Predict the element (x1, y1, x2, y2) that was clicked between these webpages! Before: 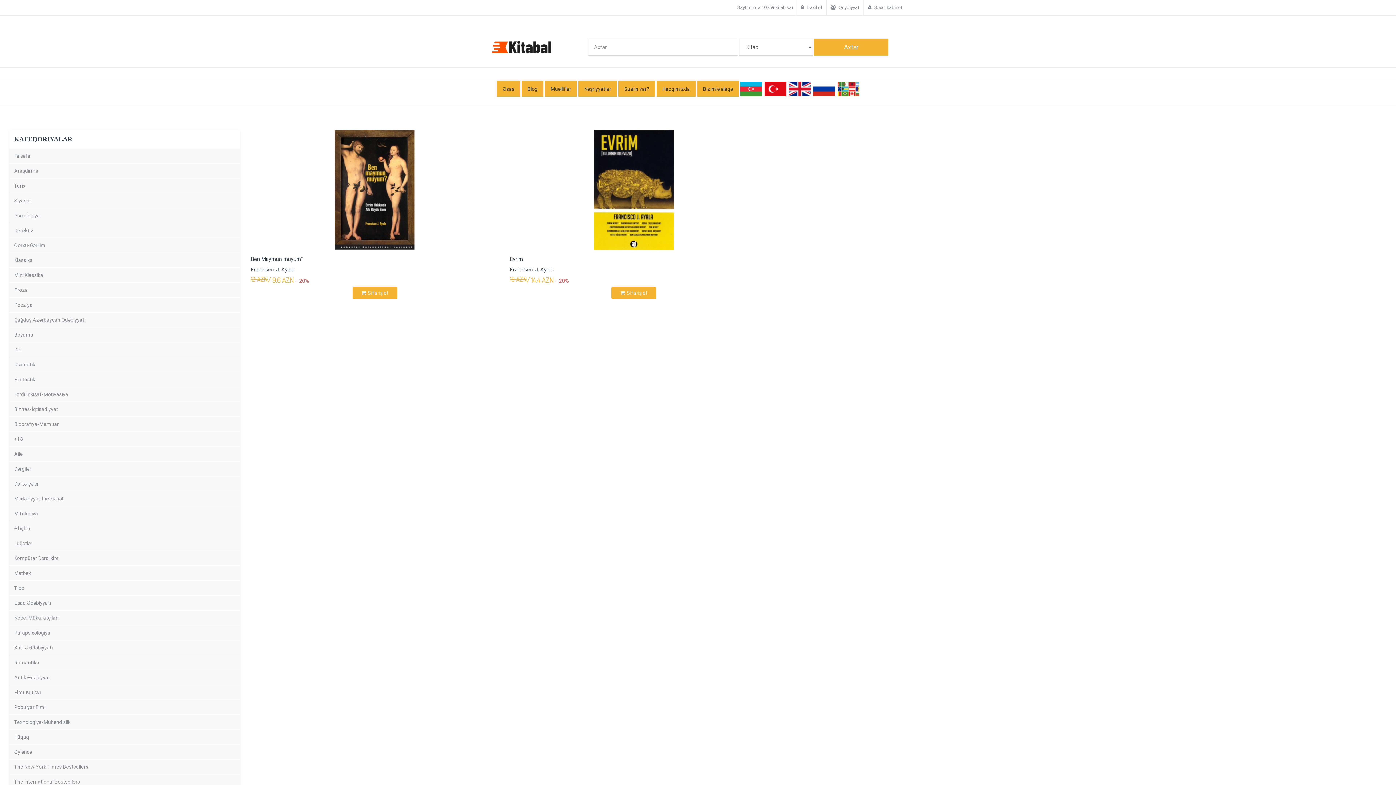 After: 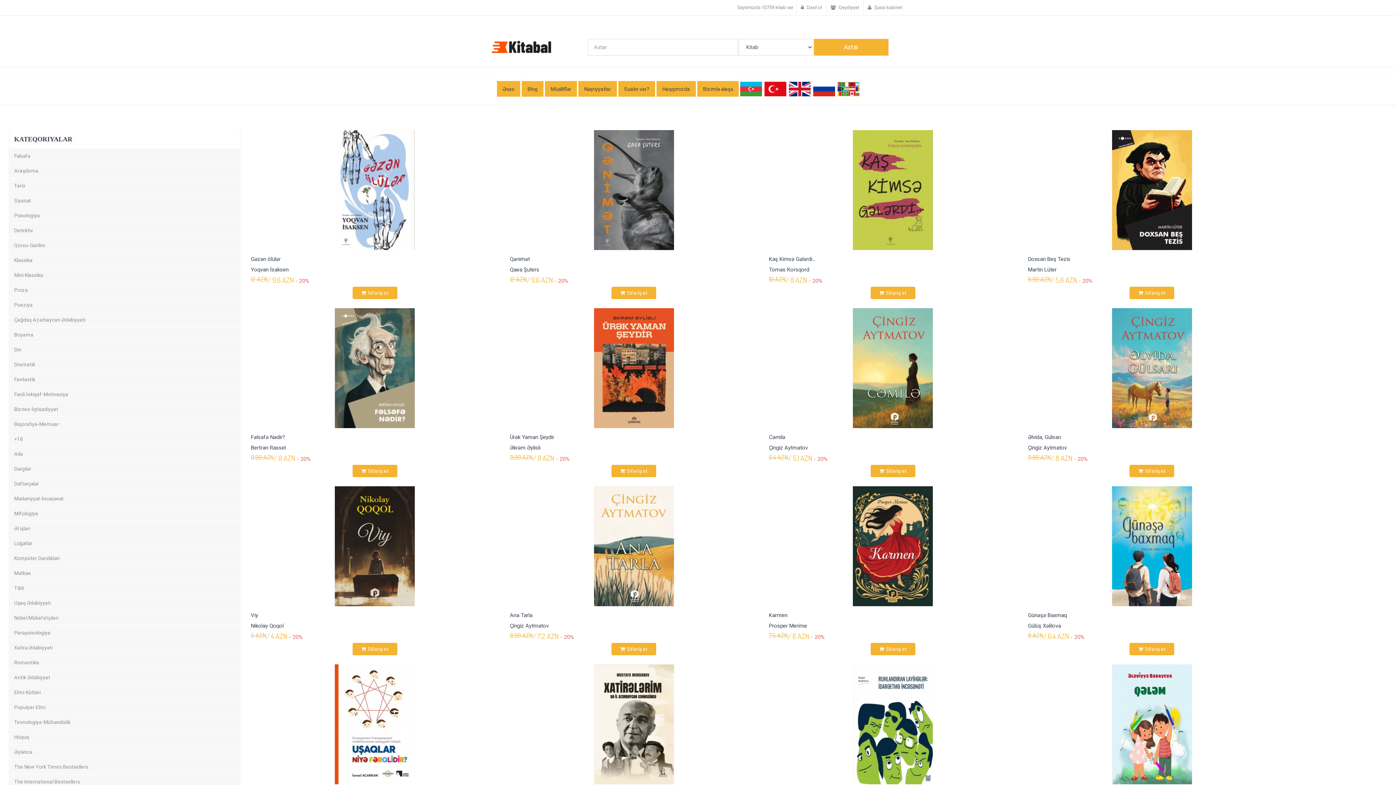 Action: bbox: (740, 81, 762, 96)